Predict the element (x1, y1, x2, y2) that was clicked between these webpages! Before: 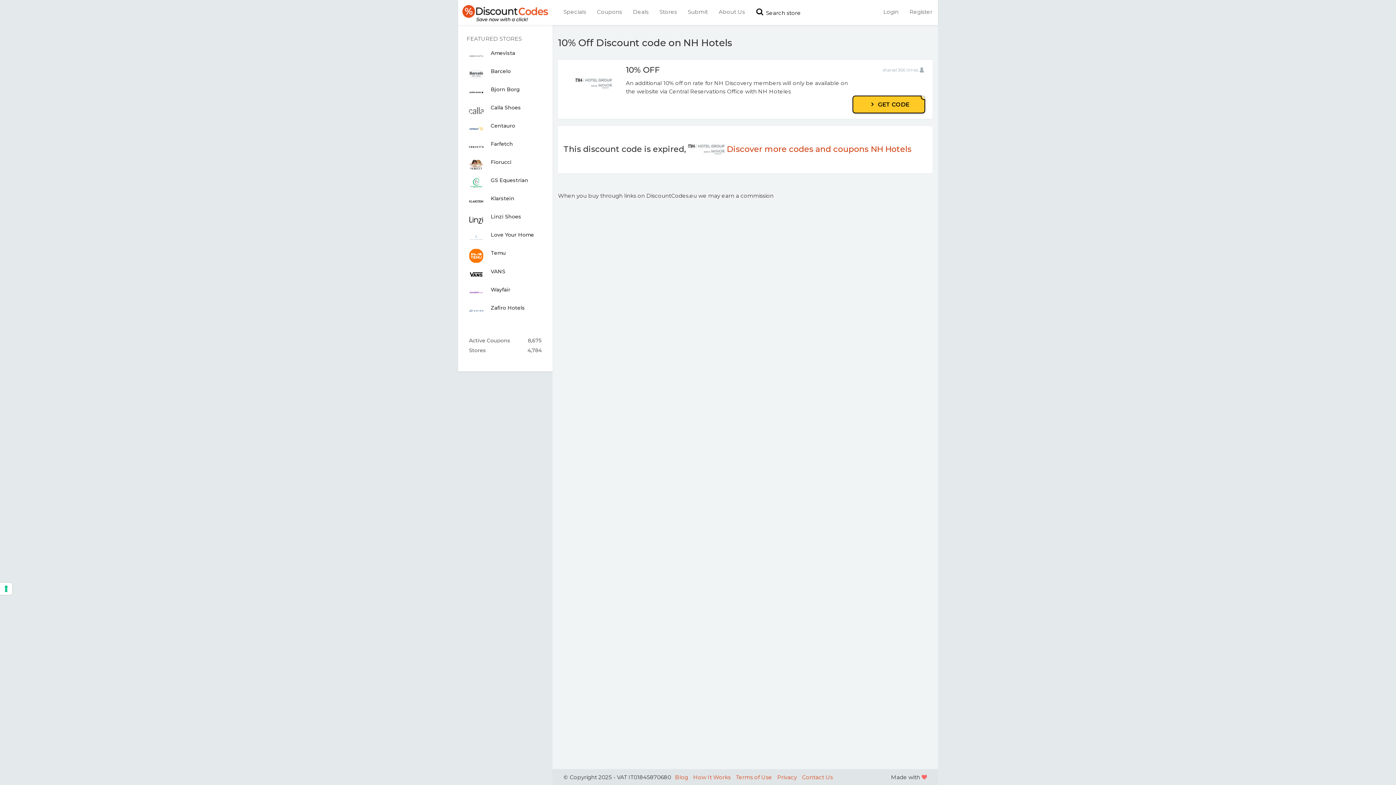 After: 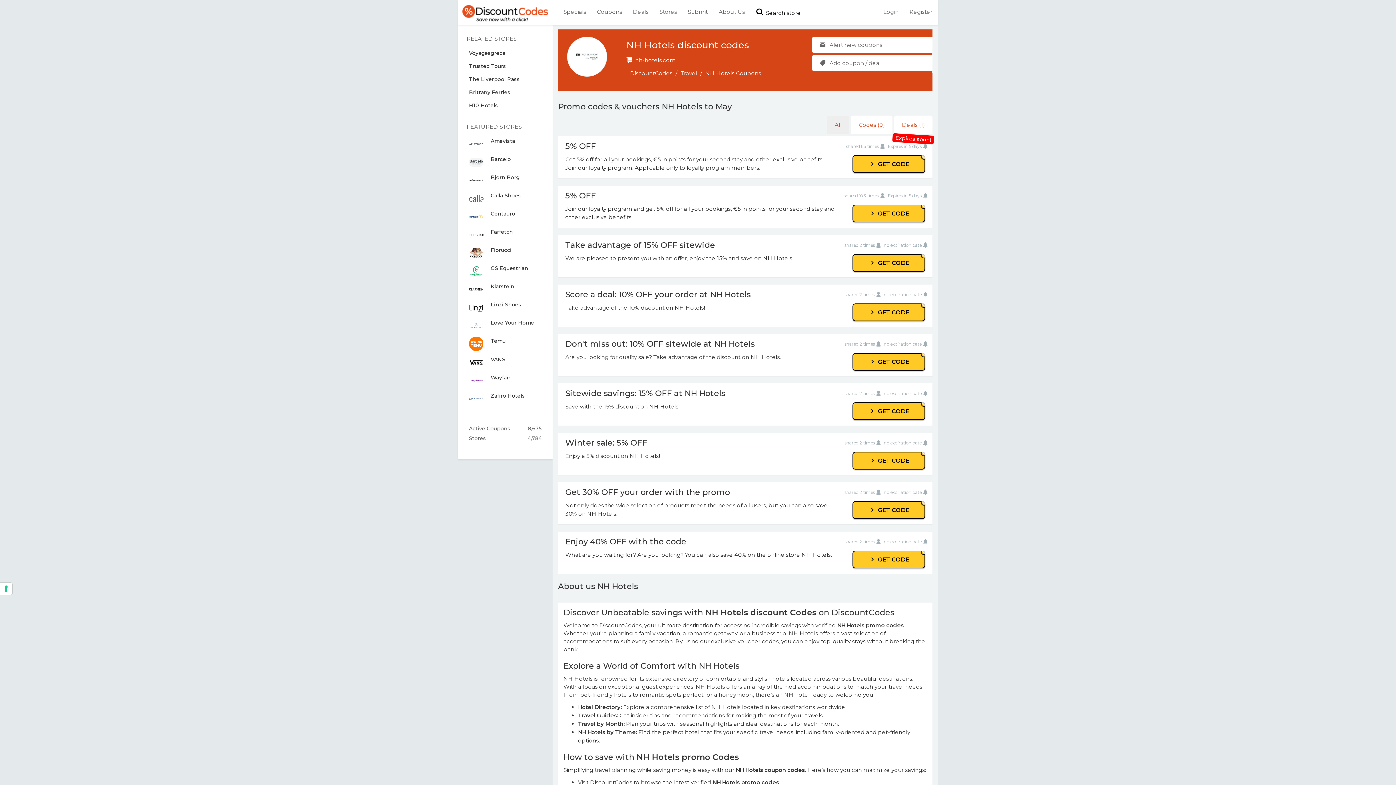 Action: bbox: (726, 144, 911, 154) label: Discover more codes and coupons NH Hotels